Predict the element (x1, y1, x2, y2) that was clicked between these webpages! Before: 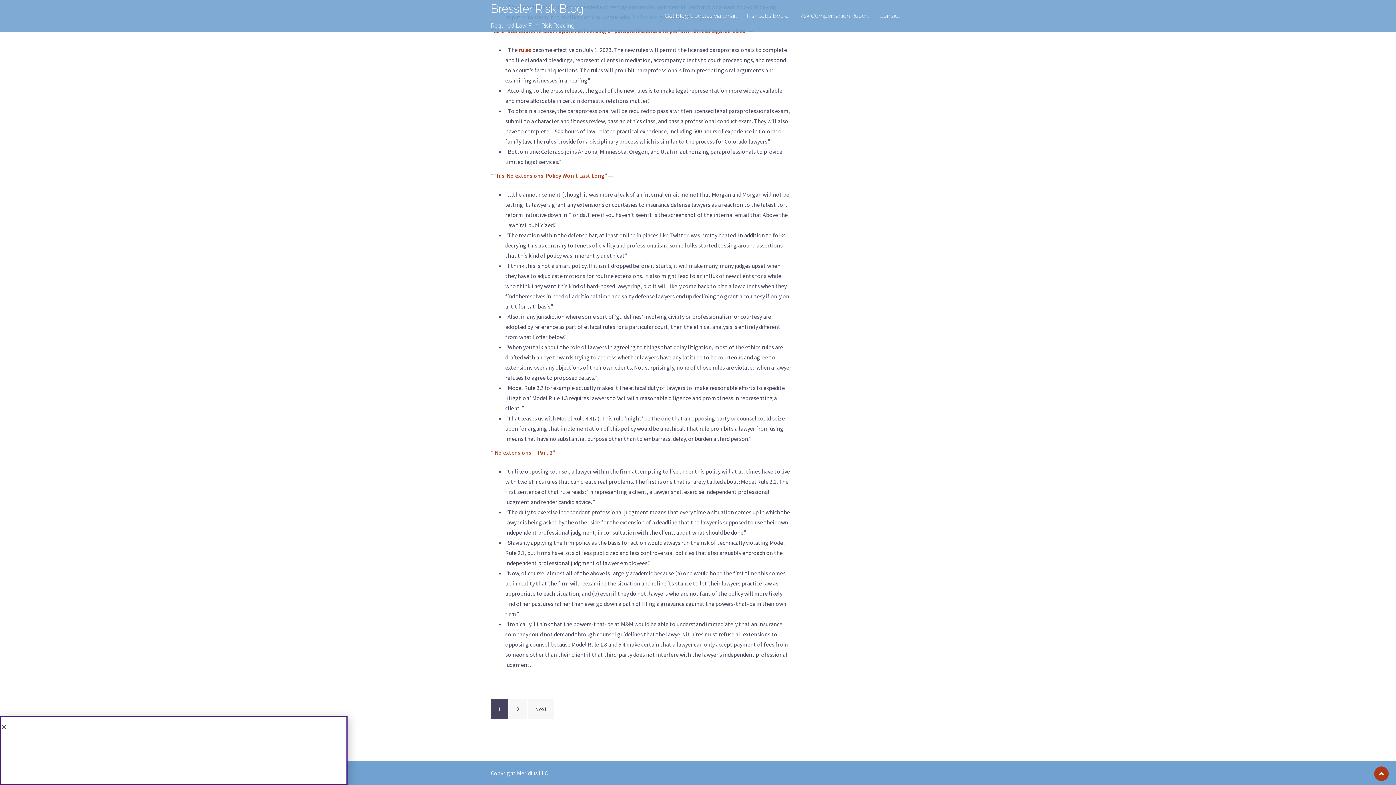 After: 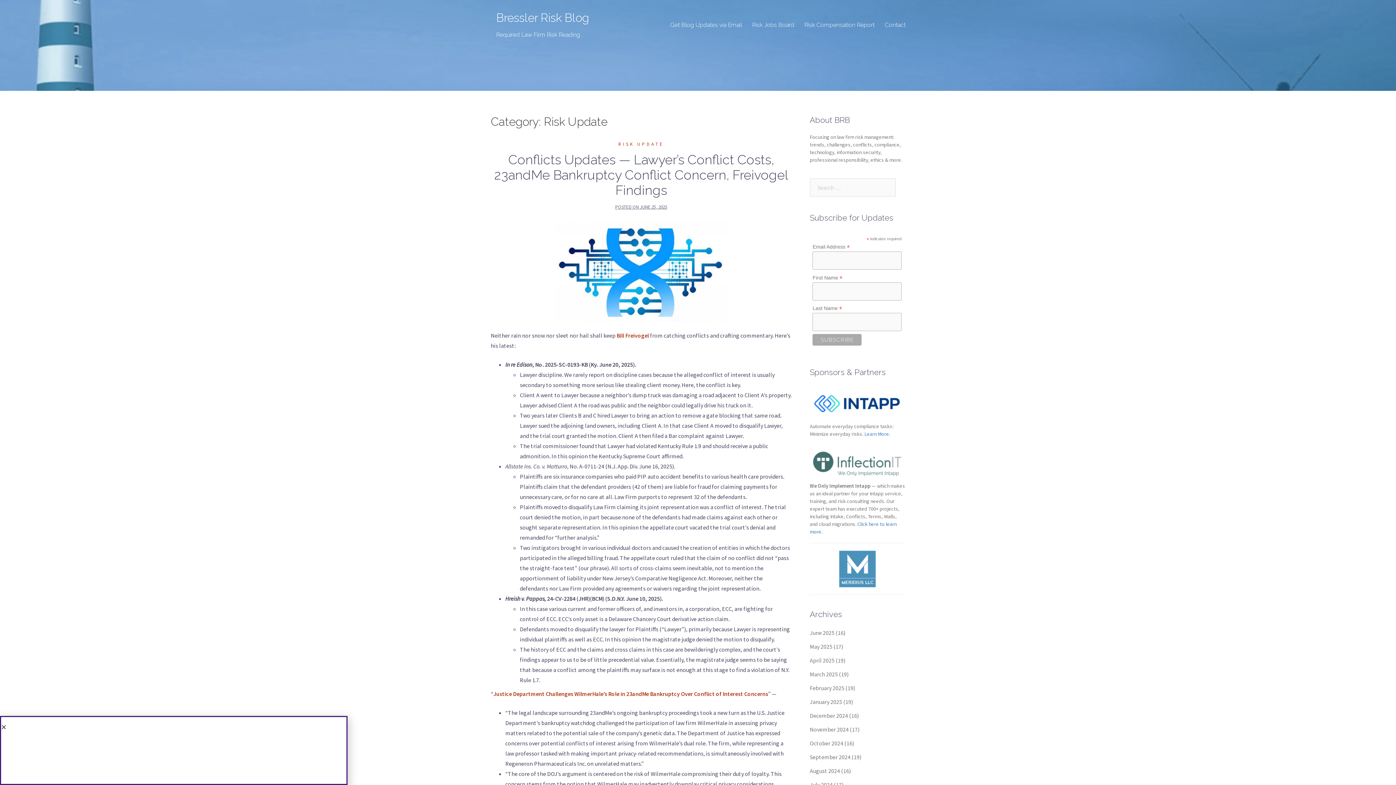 Action: bbox: (618, 756, 664, 762) label: RISK UPDATE